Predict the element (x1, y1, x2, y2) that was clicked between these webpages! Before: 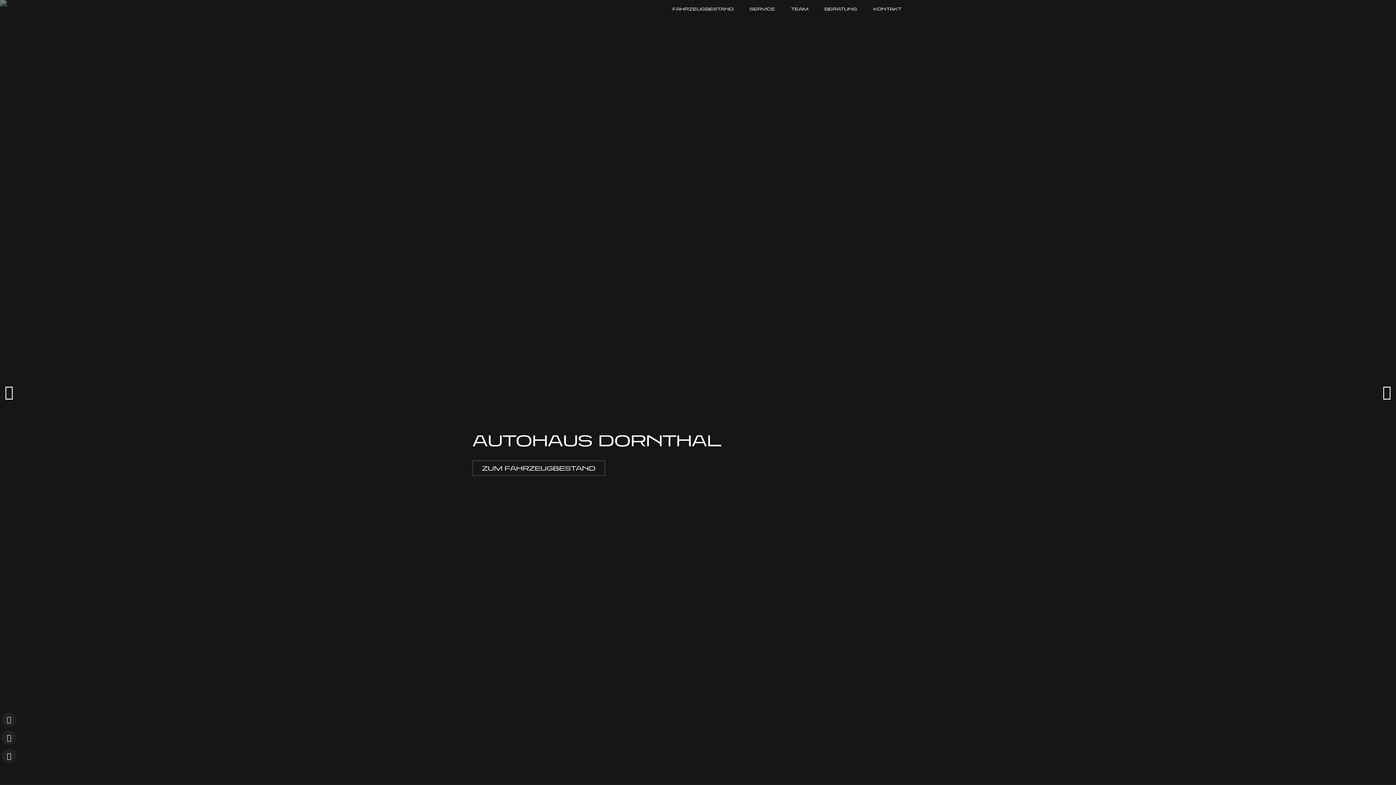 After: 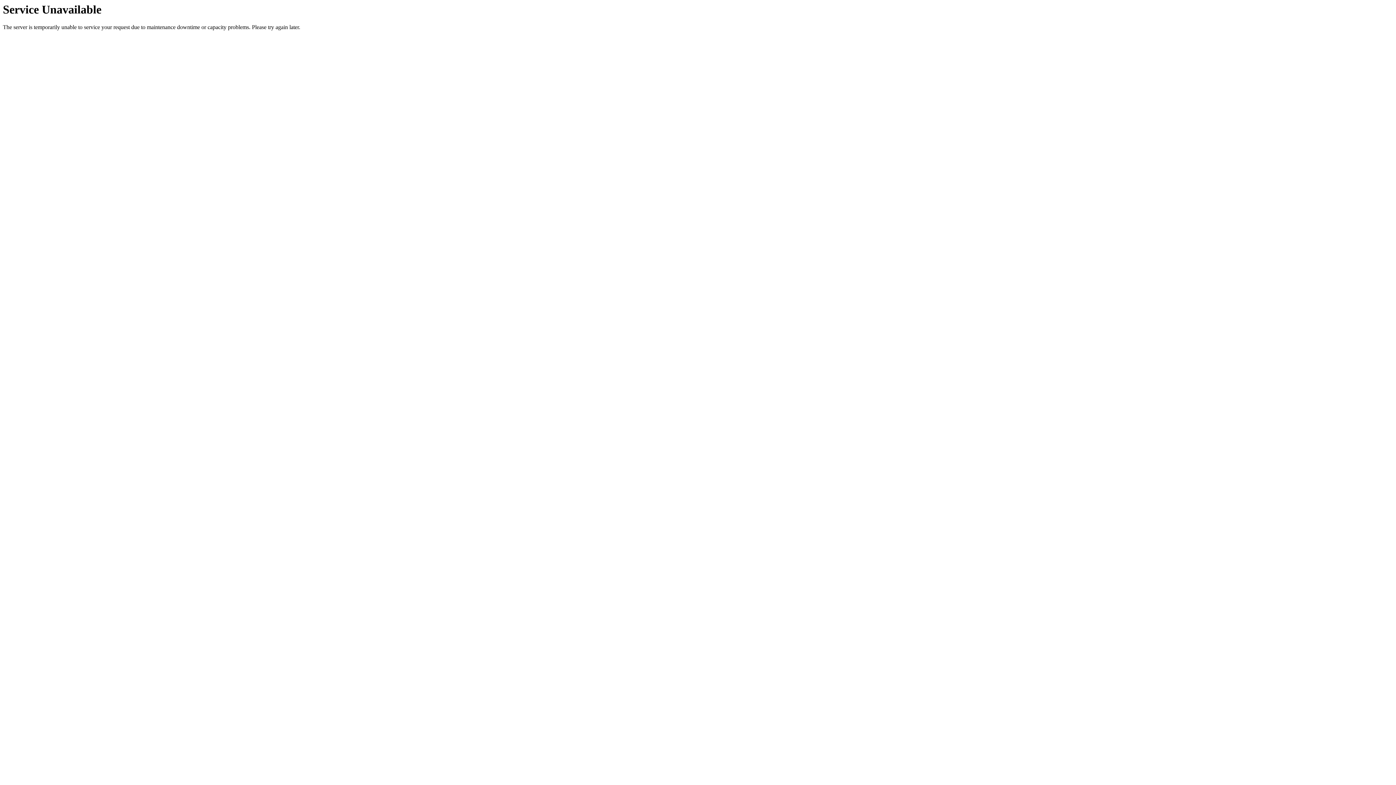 Action: label: TEAM bbox: (791, 3, 808, 14)